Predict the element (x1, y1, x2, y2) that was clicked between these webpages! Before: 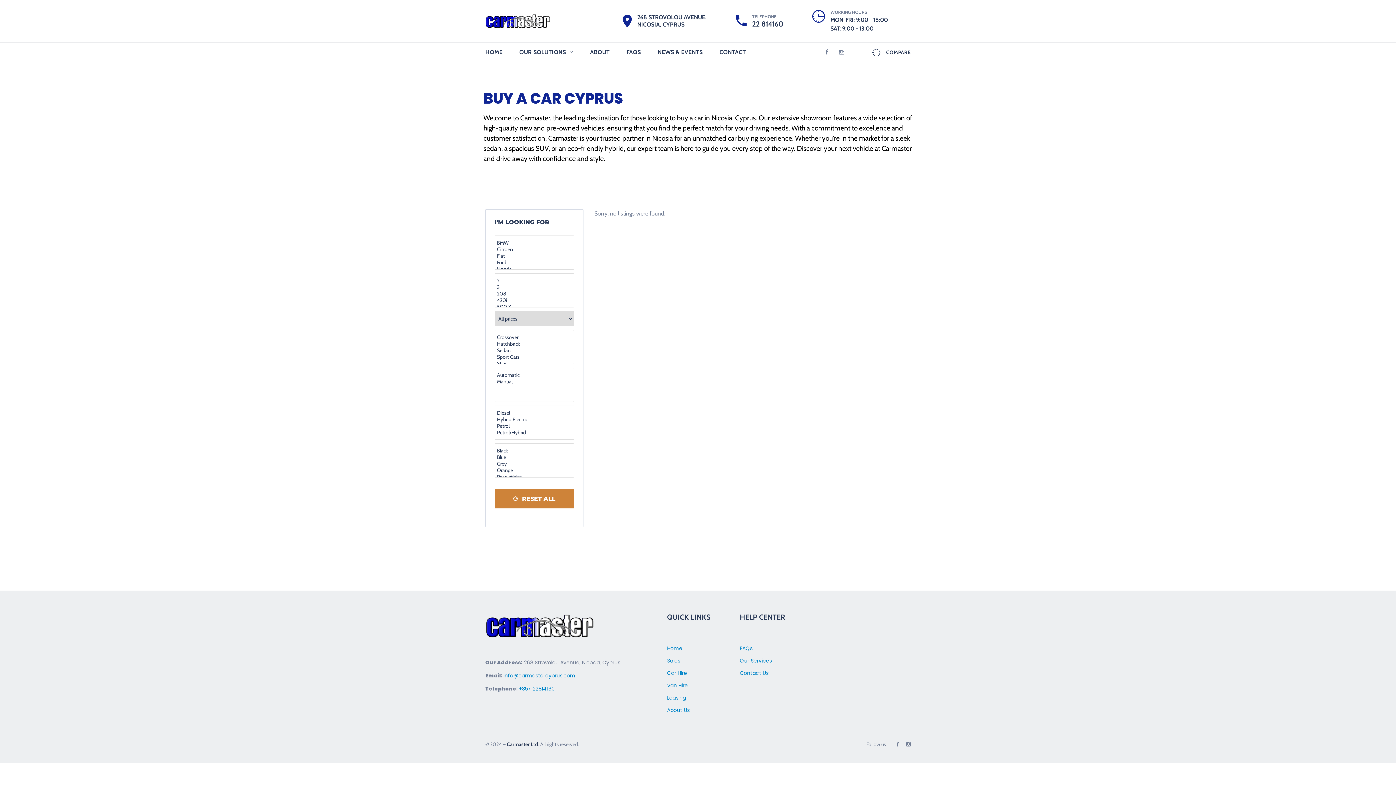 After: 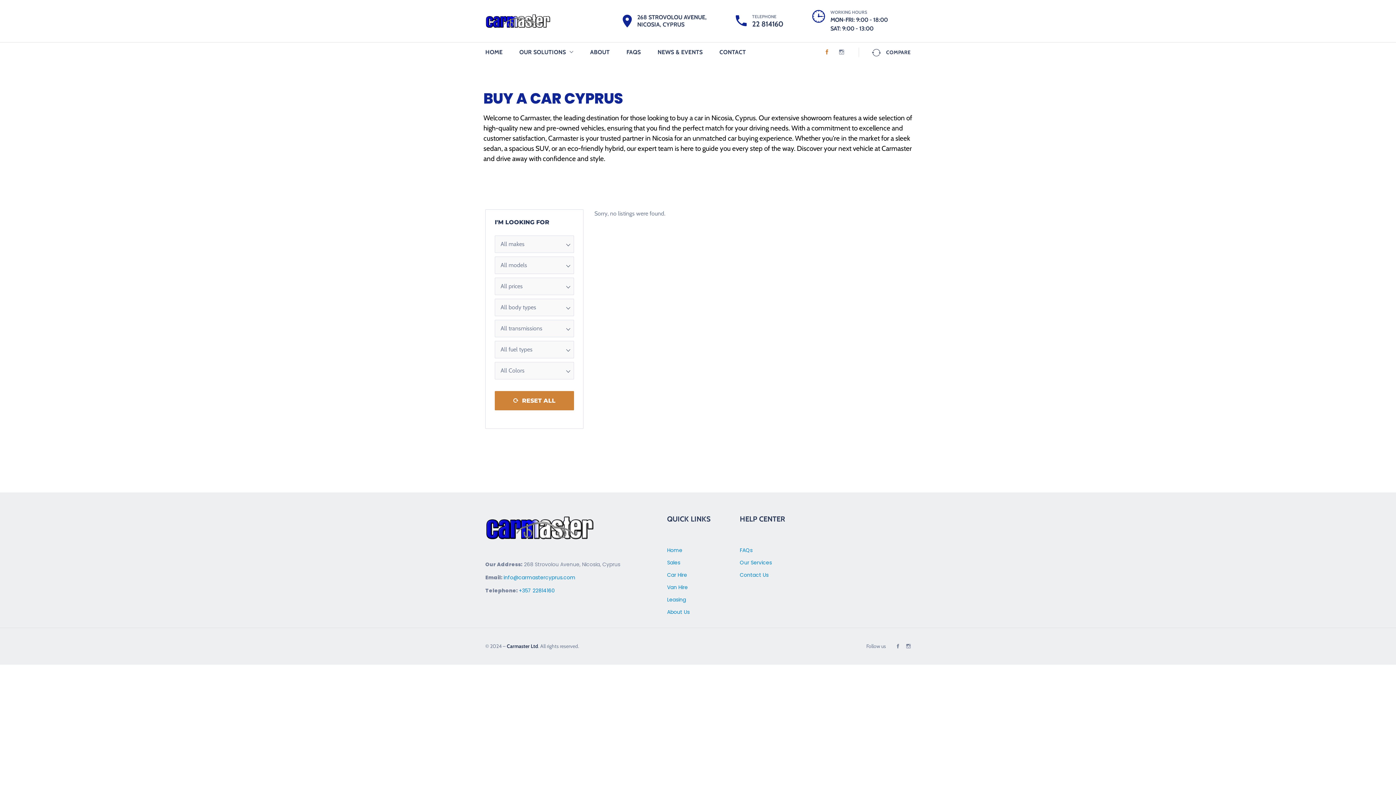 Action: bbox: (824, 45, 830, 59)